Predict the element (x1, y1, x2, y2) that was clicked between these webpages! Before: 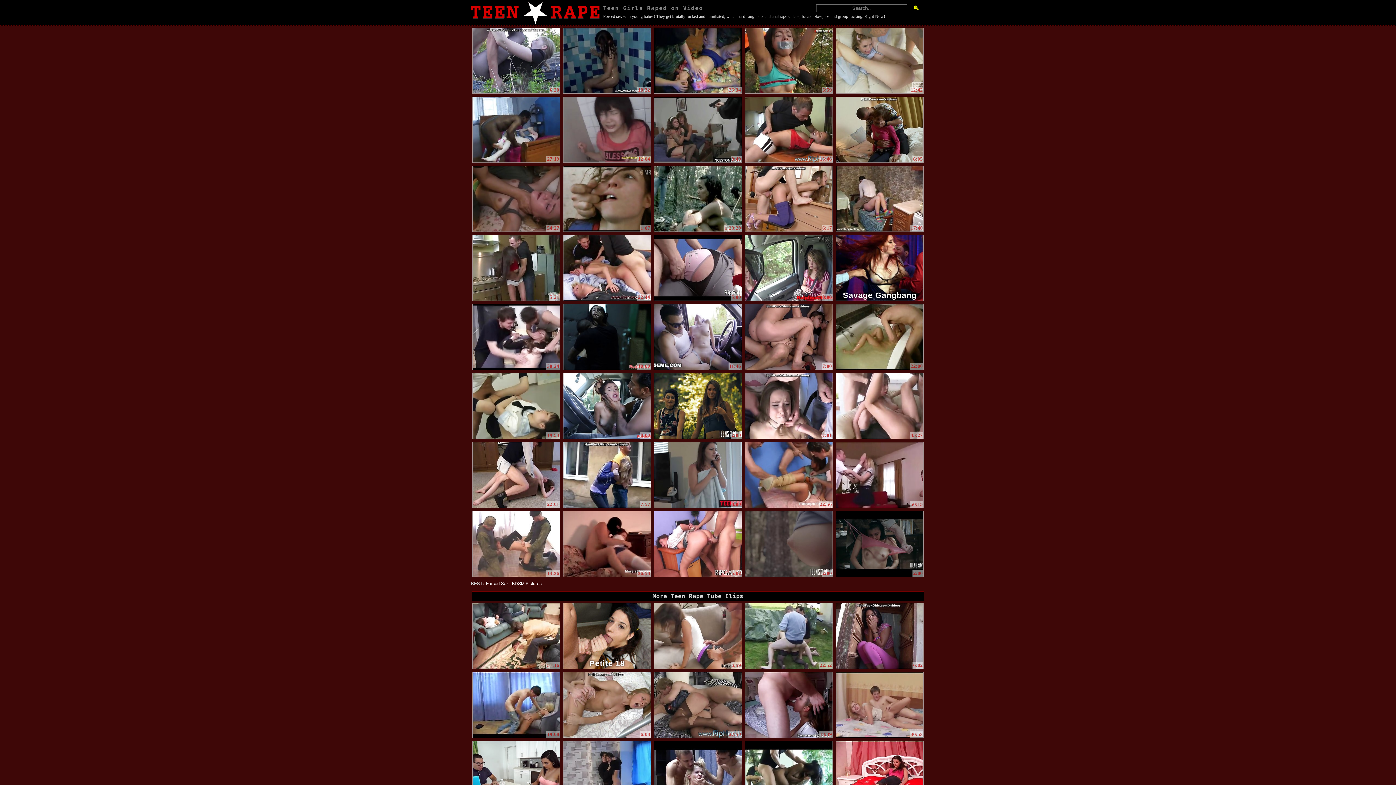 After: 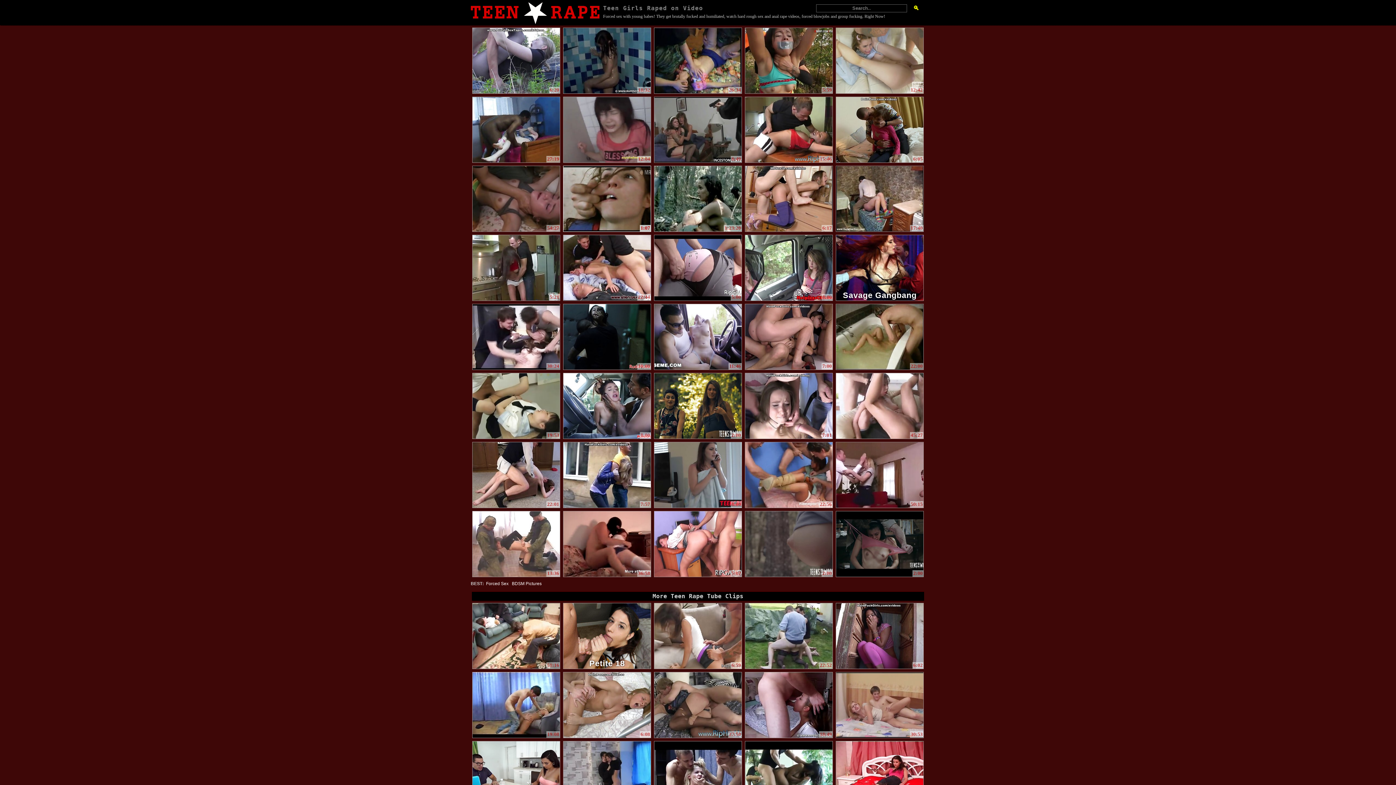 Action: label: 1:07 bbox: (563, 166, 650, 231)